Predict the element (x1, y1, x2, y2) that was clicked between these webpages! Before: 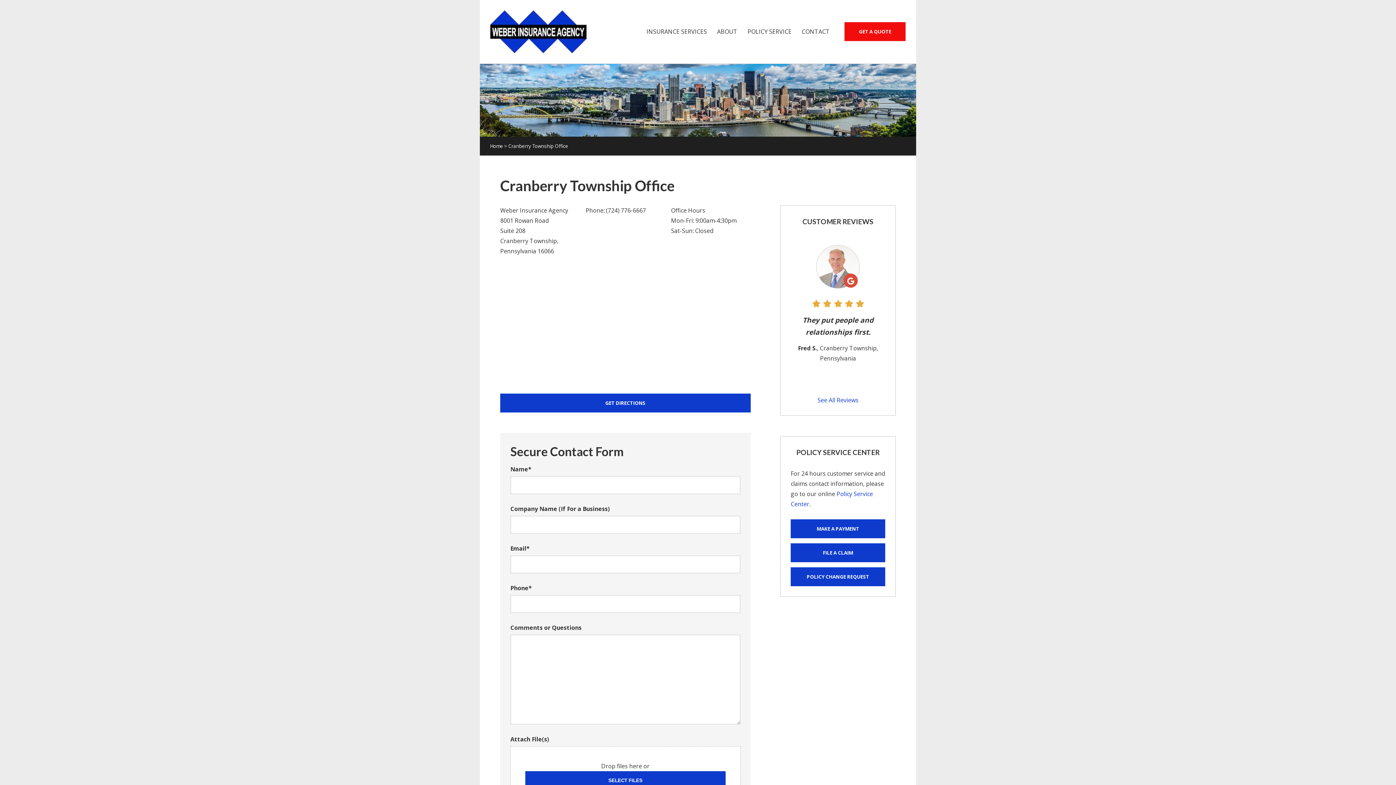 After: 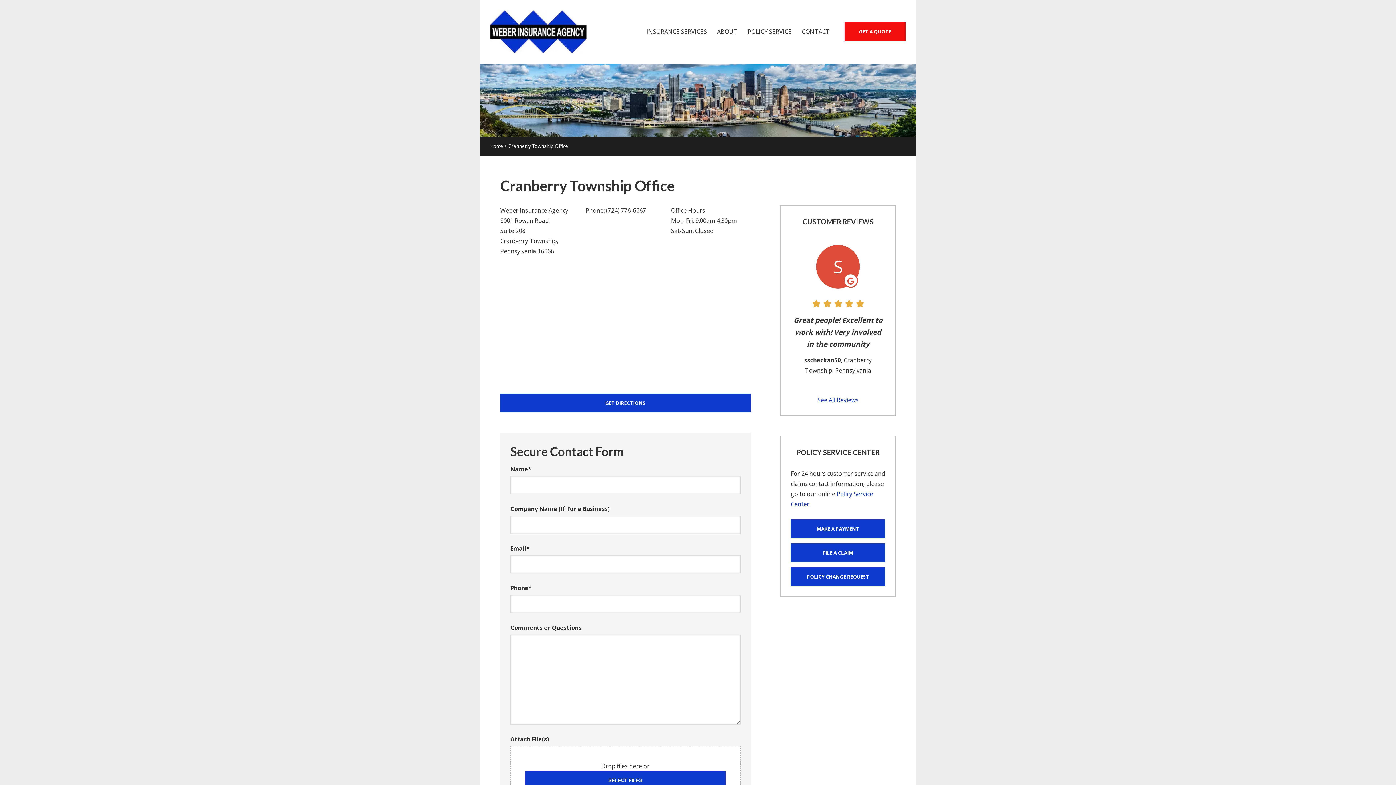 Action: bbox: (796, 21, 835, 41) label: CONTACT